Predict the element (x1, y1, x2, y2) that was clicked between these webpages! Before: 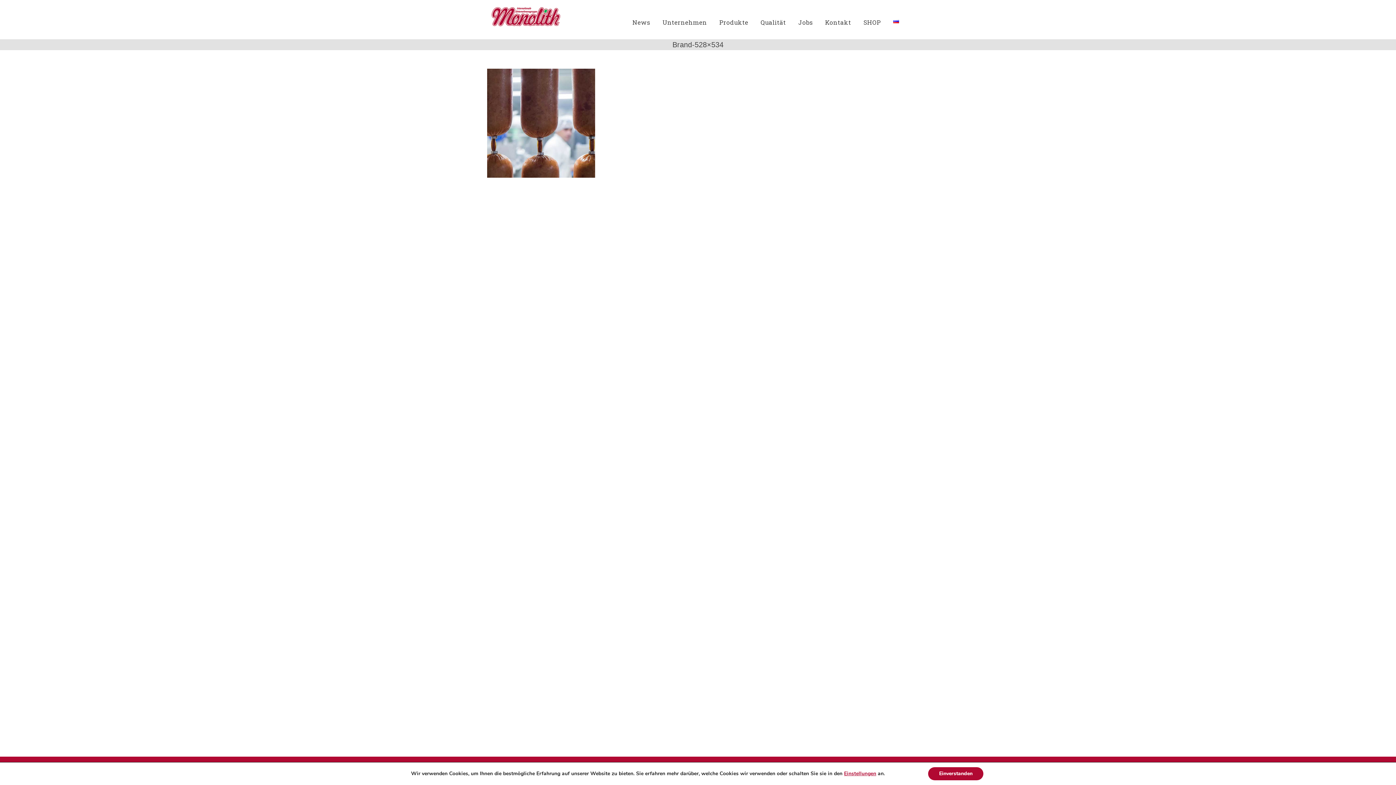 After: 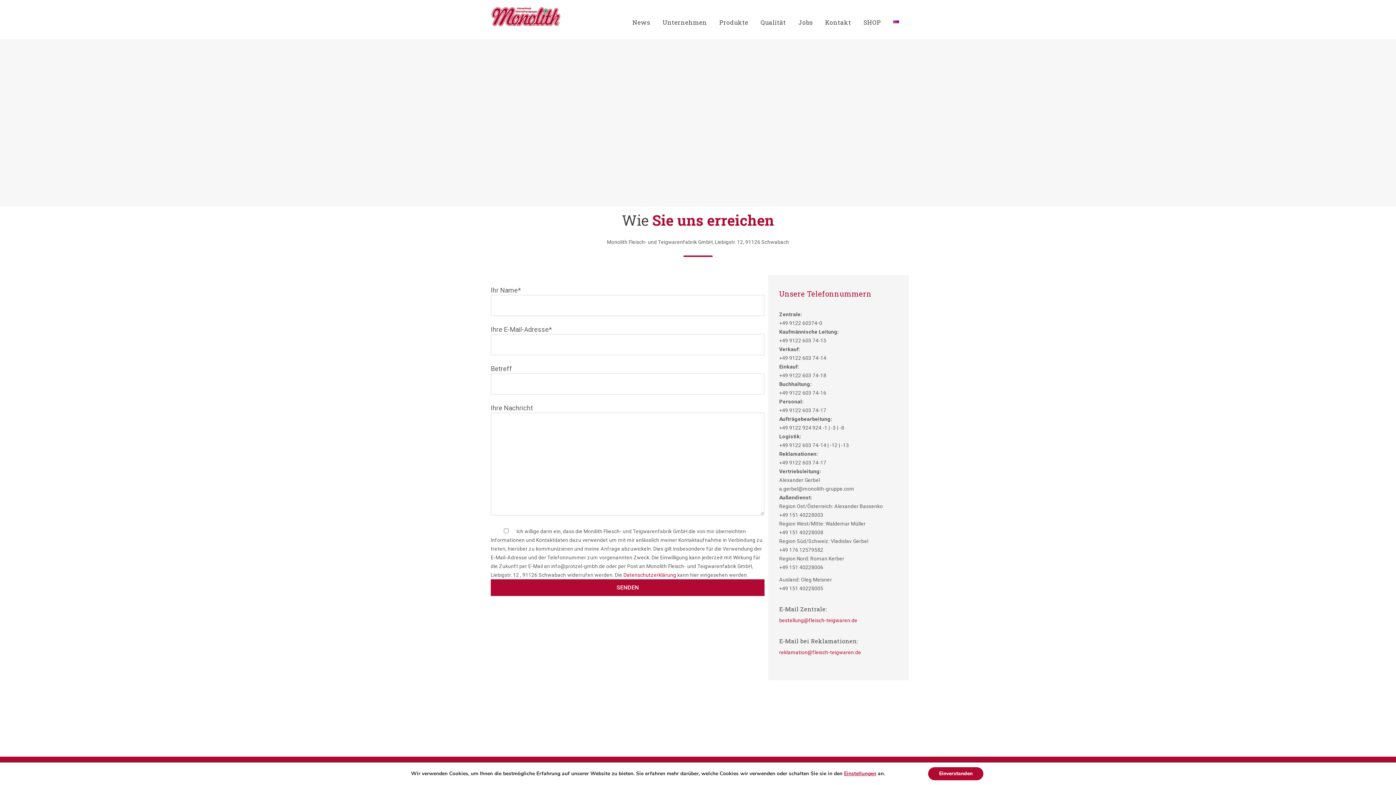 Action: bbox: (821, 5, 855, 39) label: Kontakt